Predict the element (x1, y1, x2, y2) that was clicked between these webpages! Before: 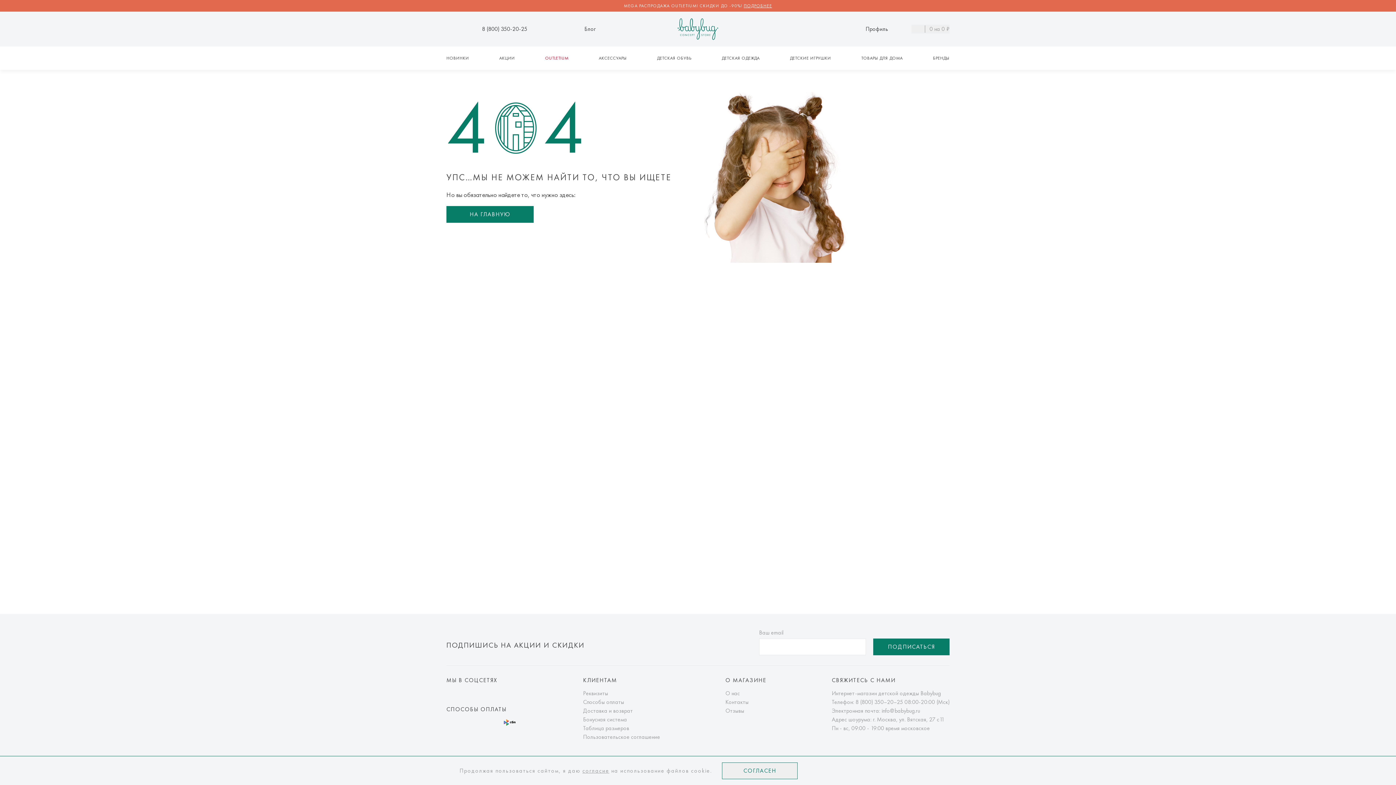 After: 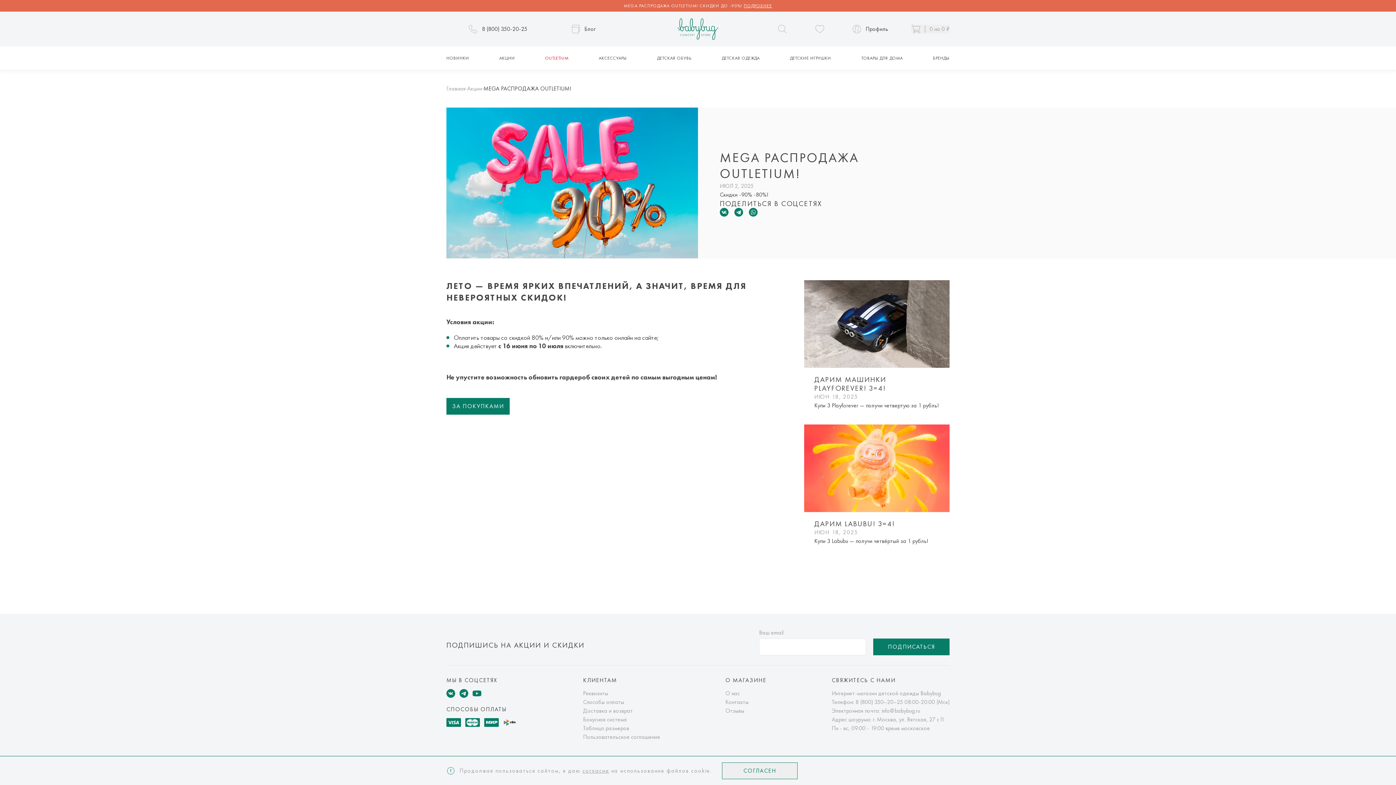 Action: label: MEGA РАСПРОДАЖА OUTLETIUM! СКИДКИ ДО -90%! ПОДРОБНЕЕ bbox: (0, 0, 1396, 11)